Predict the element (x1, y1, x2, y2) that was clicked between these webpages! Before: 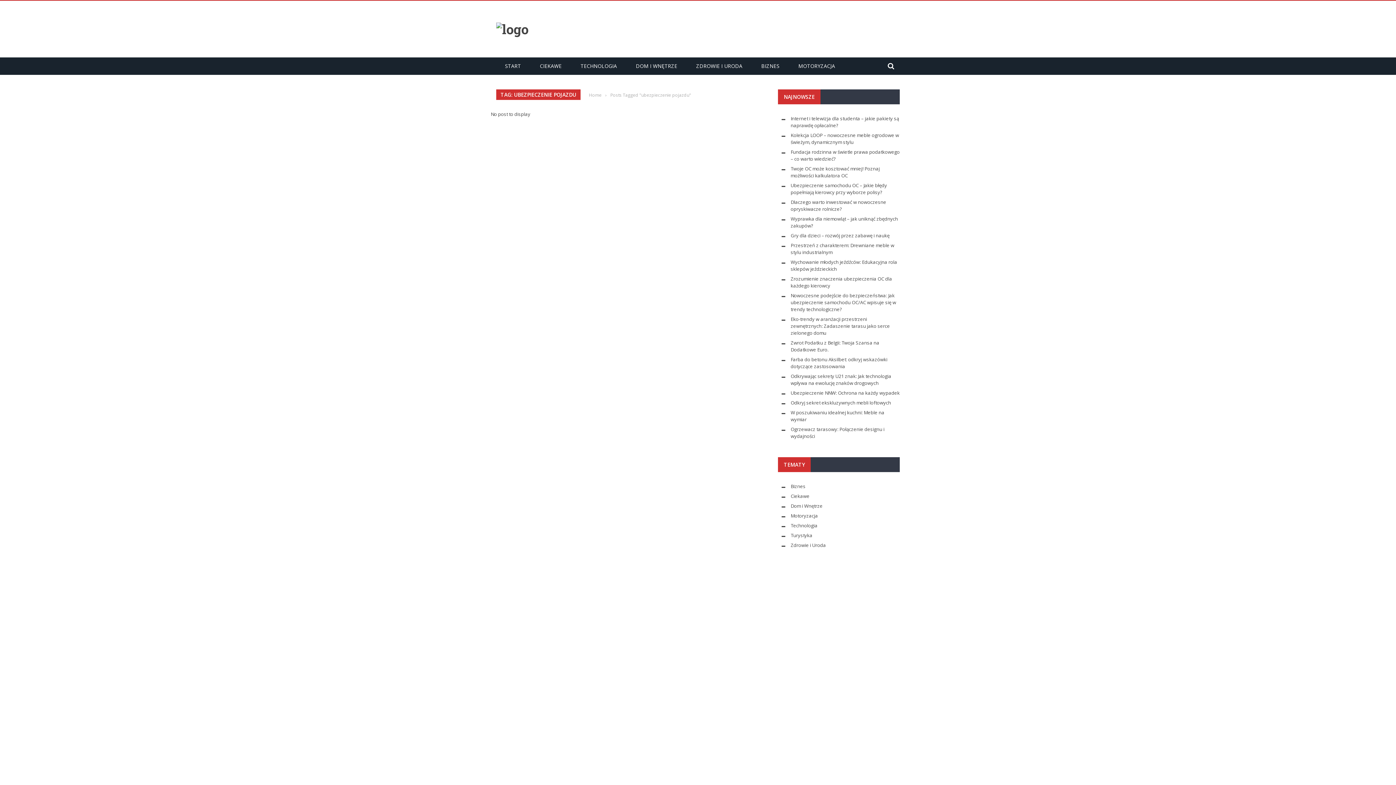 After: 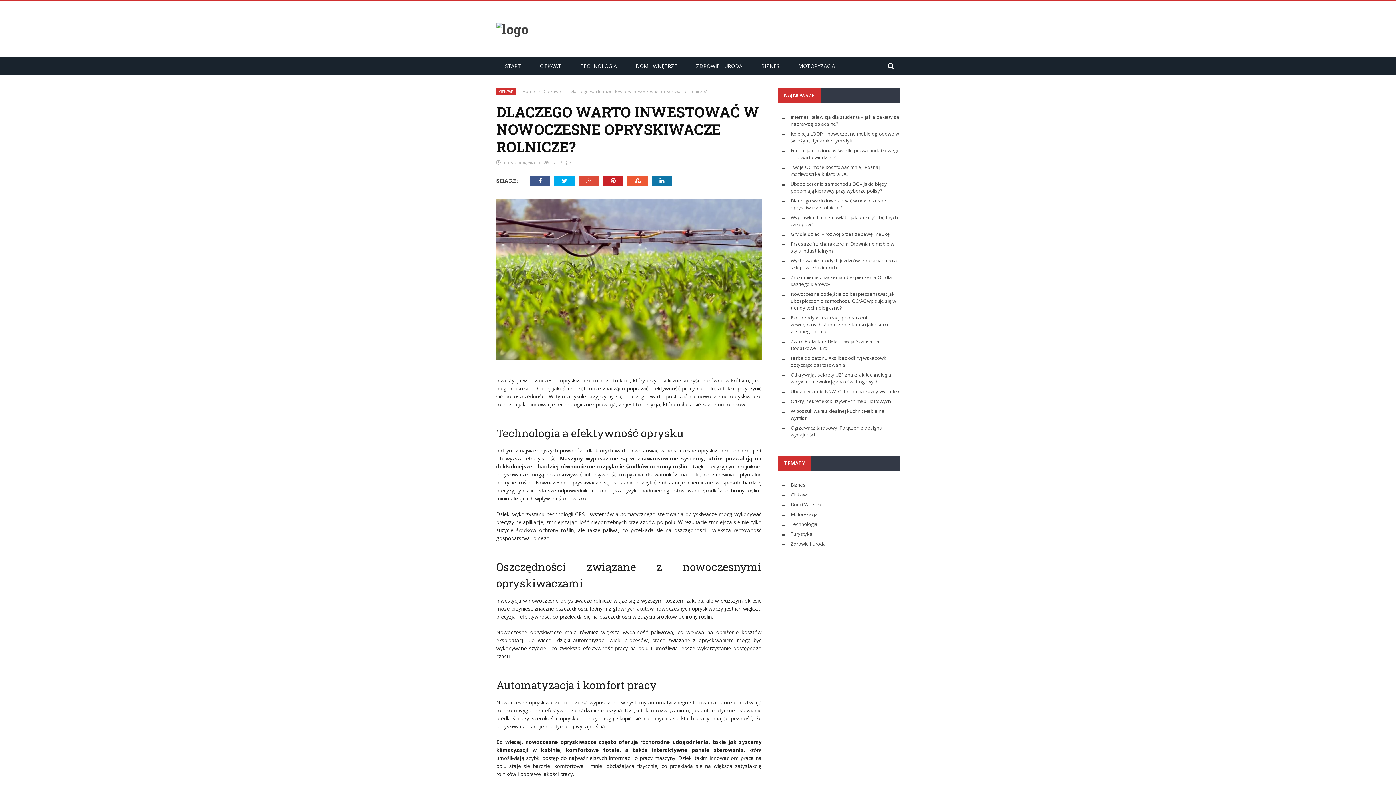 Action: bbox: (790, 198, 886, 212) label: Dlaczego warto inwestować w nowoczesne opryskiwacze rolnicze?